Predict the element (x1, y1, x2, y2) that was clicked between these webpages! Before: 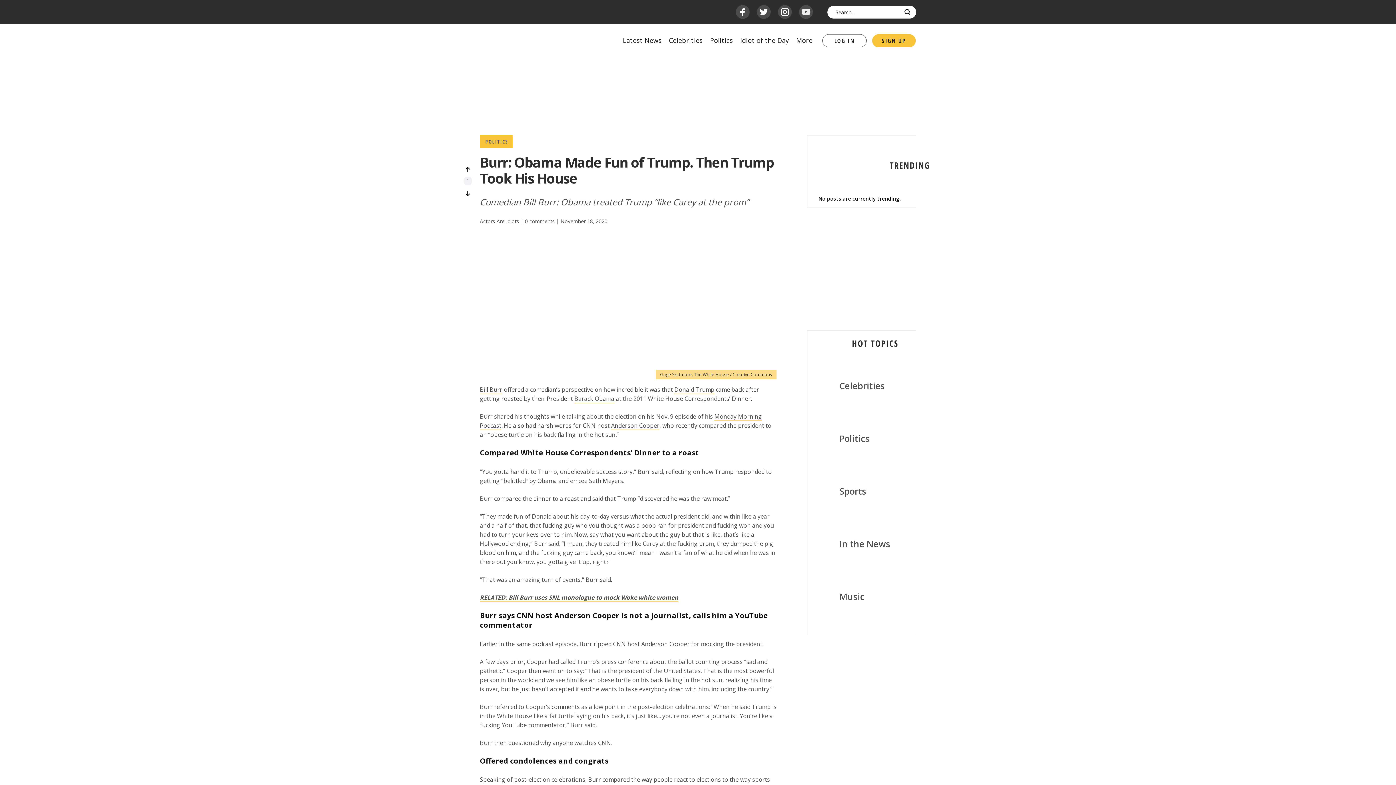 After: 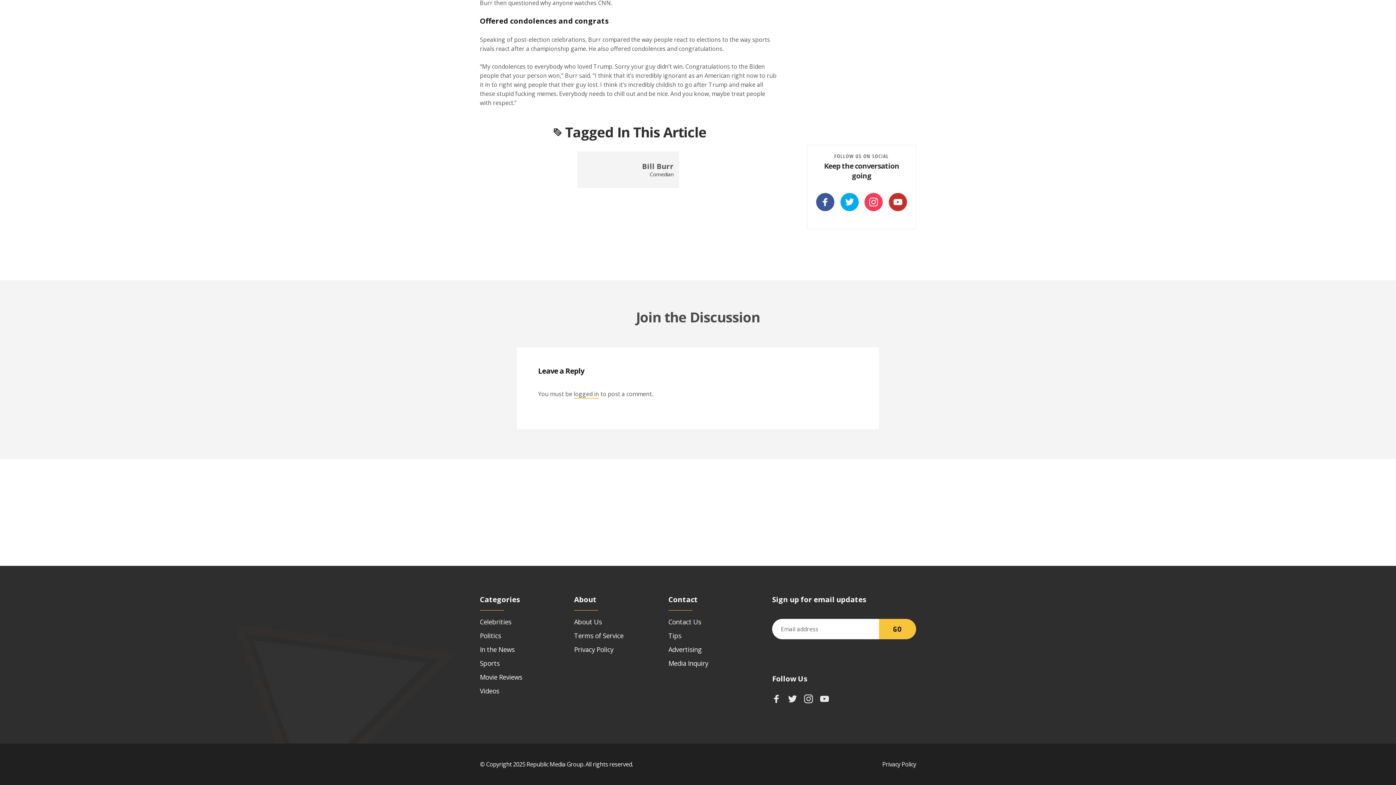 Action: label: 0 comments bbox: (525, 217, 554, 225)